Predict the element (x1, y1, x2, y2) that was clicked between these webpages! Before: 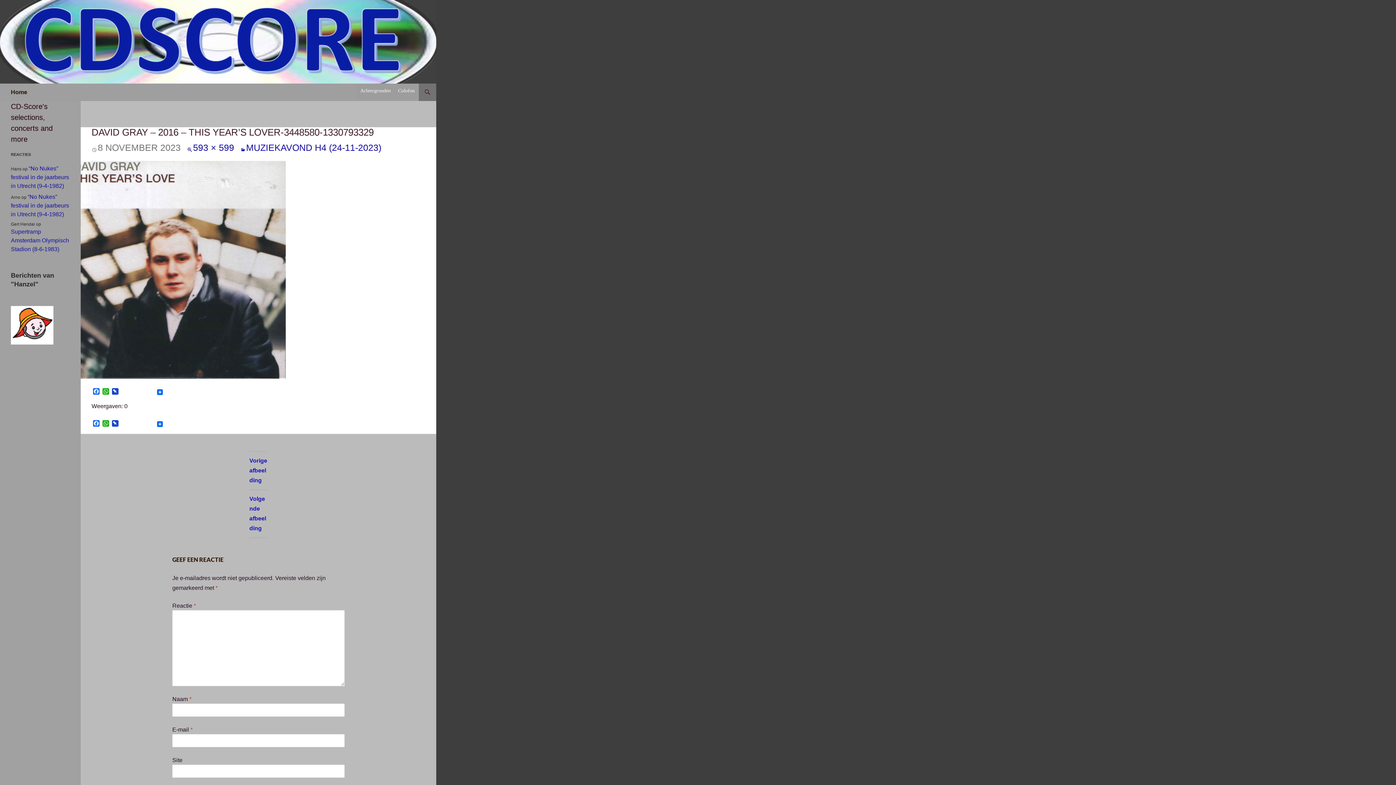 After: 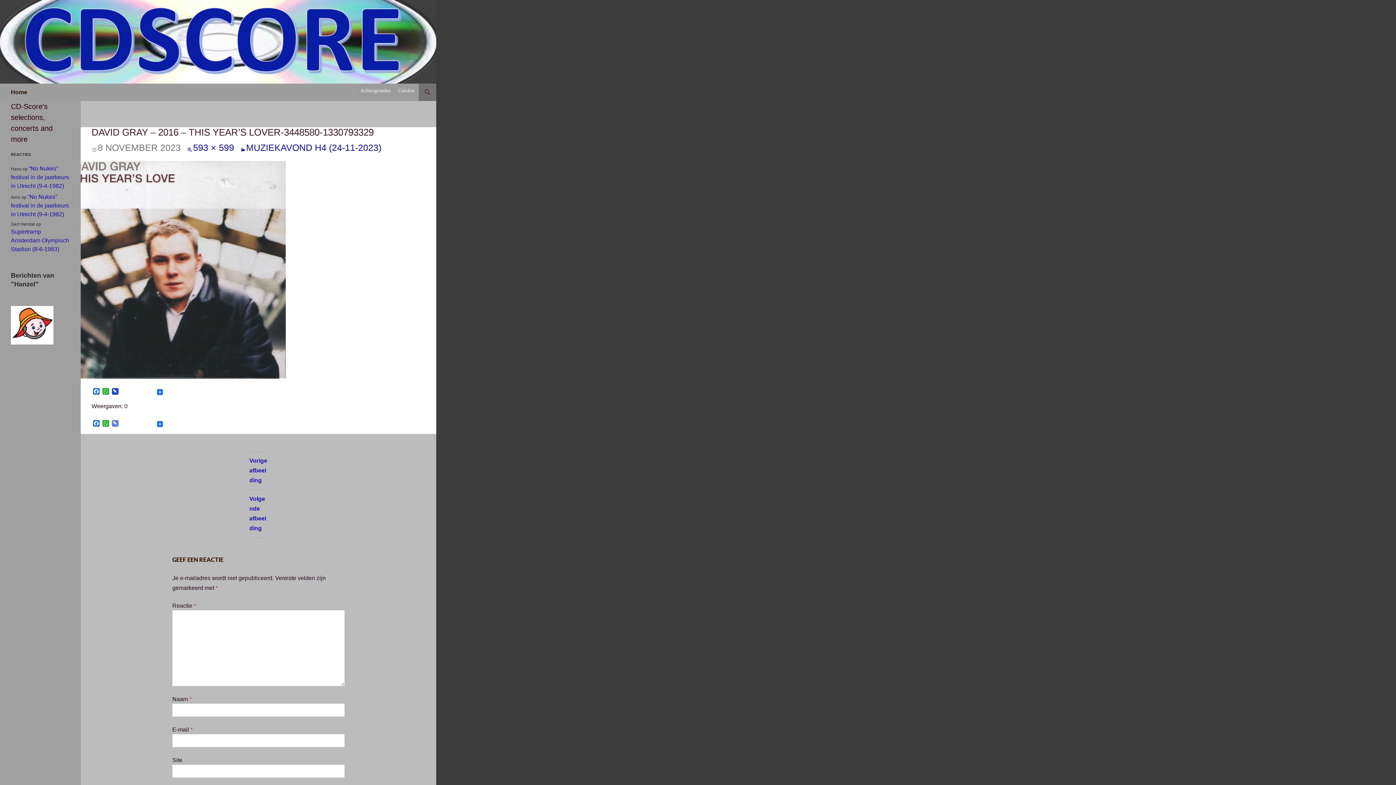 Action: bbox: (110, 420, 120, 428) label: Pinboard